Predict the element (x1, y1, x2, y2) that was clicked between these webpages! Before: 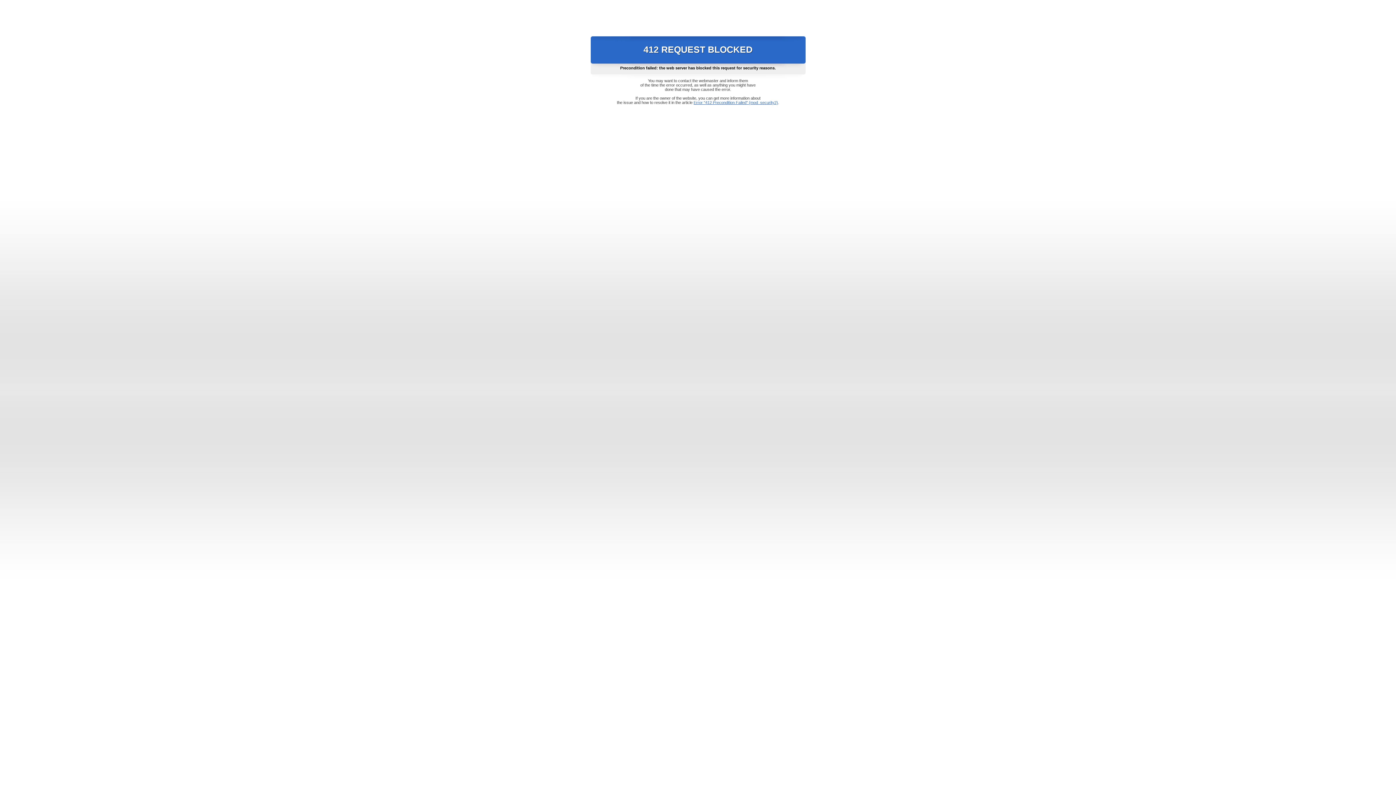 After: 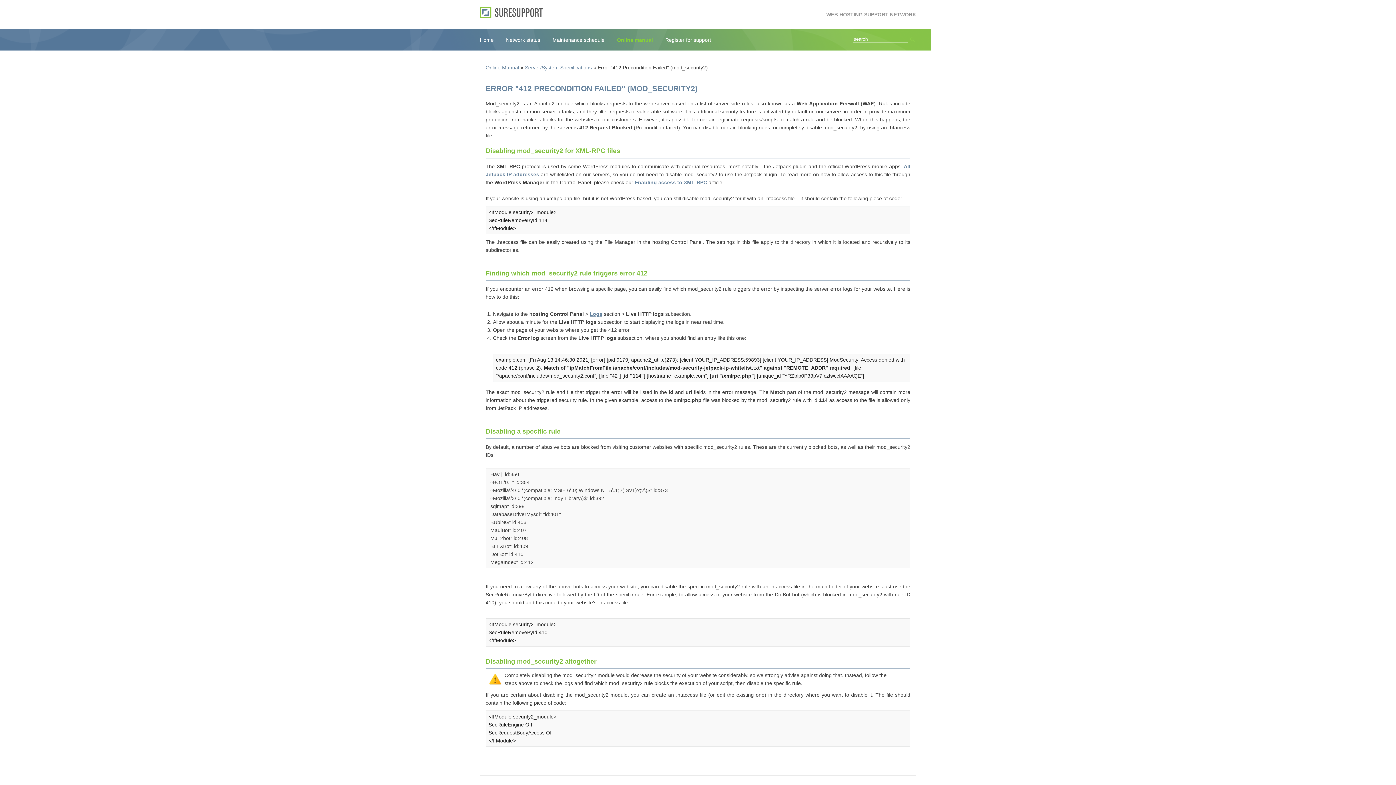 Action: label: Error "412 Precondition Failed" (mod_security2) bbox: (693, 100, 778, 104)